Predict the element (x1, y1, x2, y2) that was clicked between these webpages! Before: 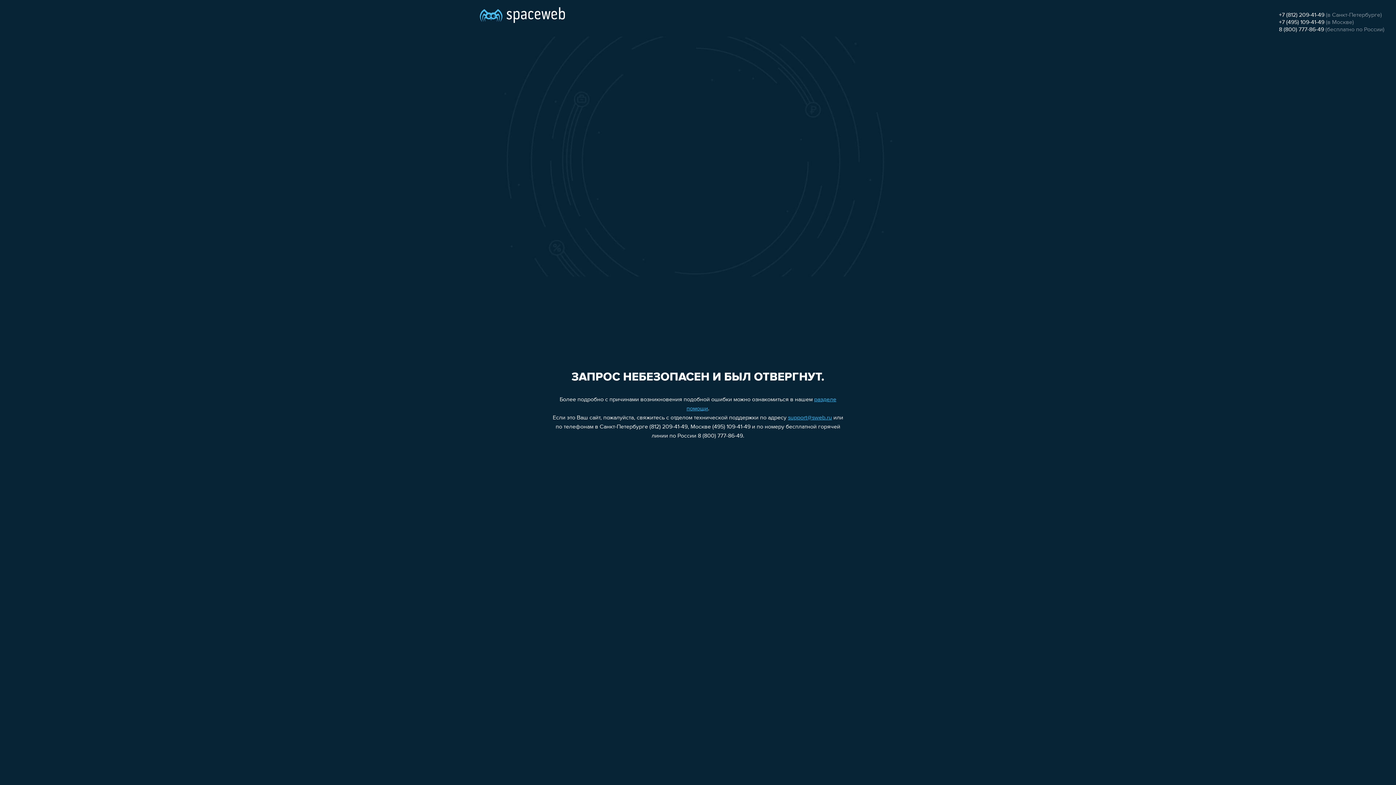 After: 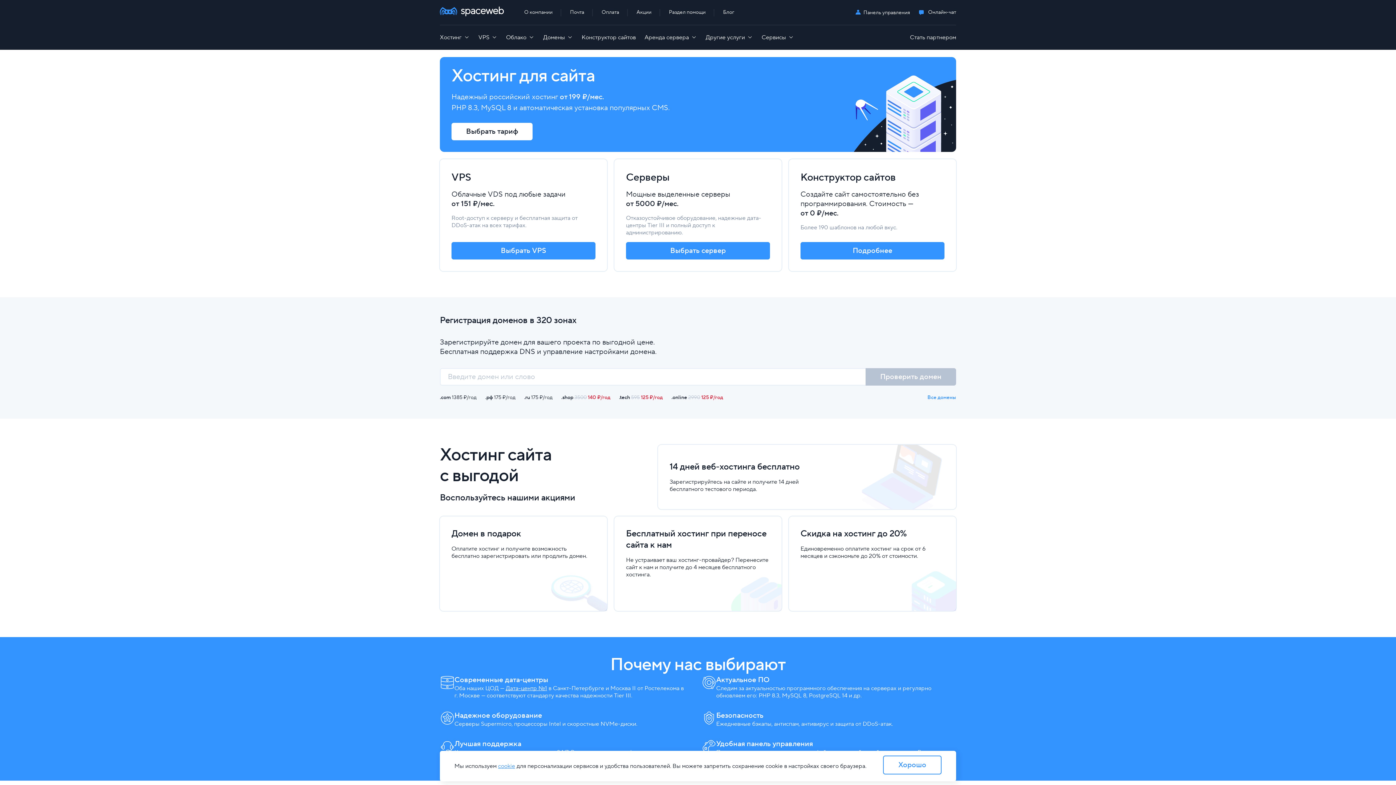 Action: bbox: (480, 0, 565, 25)